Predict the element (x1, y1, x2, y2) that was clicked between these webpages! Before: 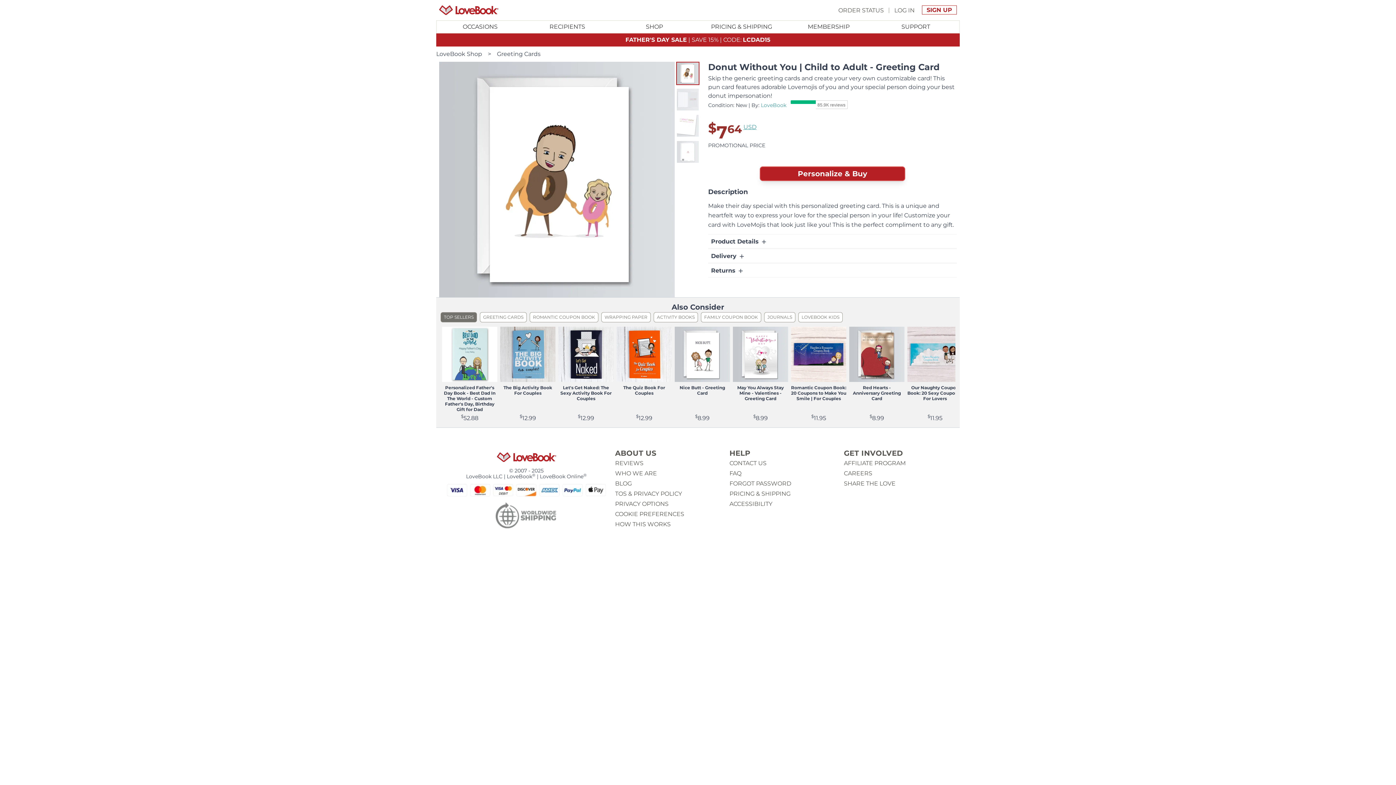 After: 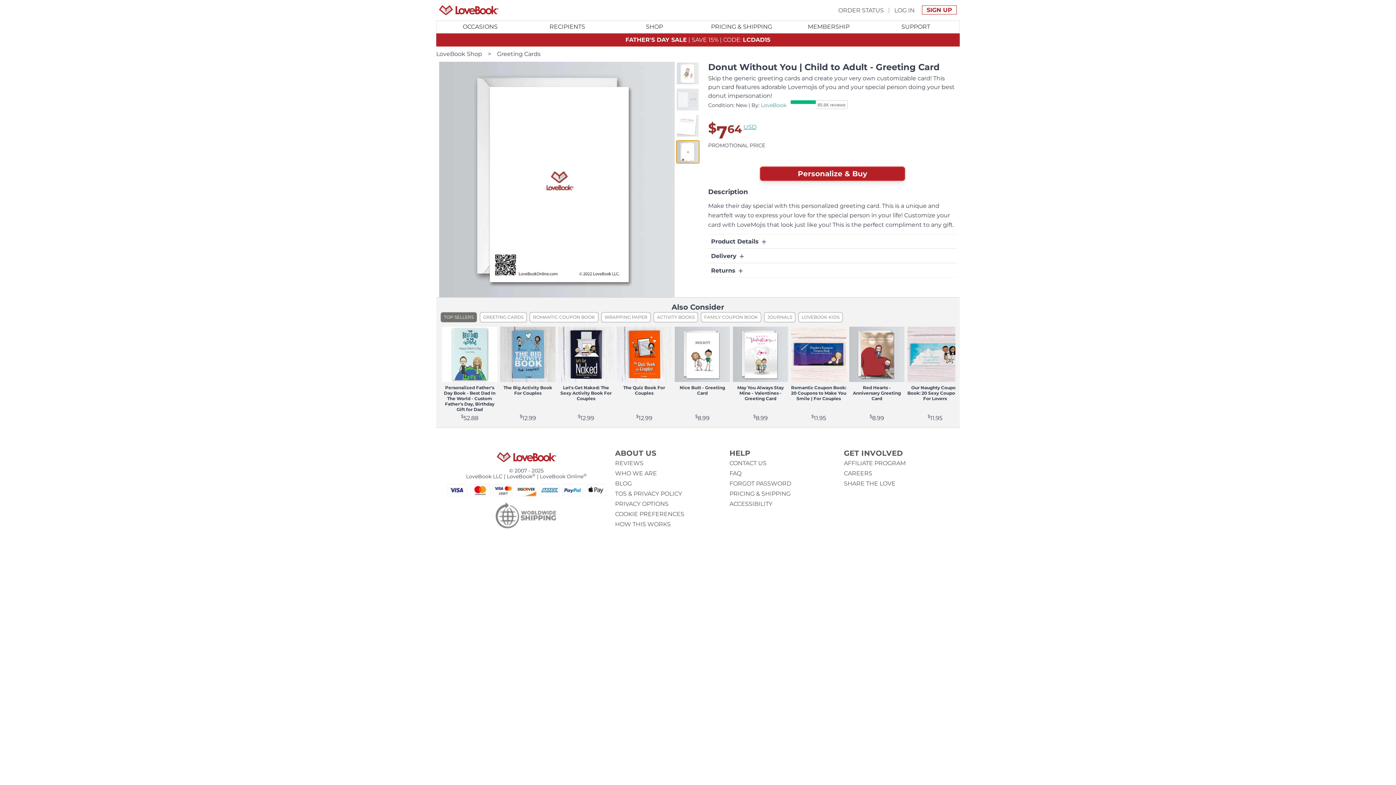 Action: bbox: (676, 140, 699, 163) label: View featured image larger